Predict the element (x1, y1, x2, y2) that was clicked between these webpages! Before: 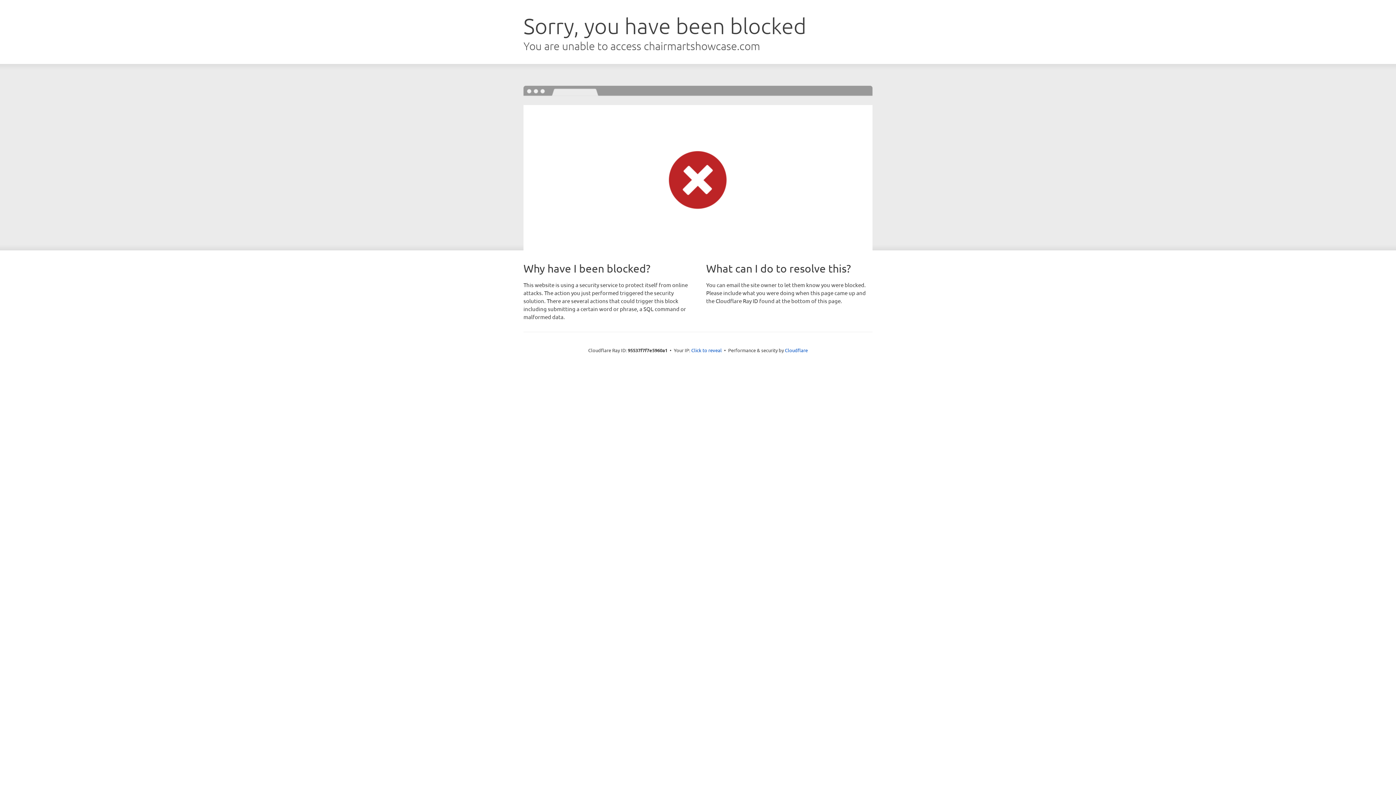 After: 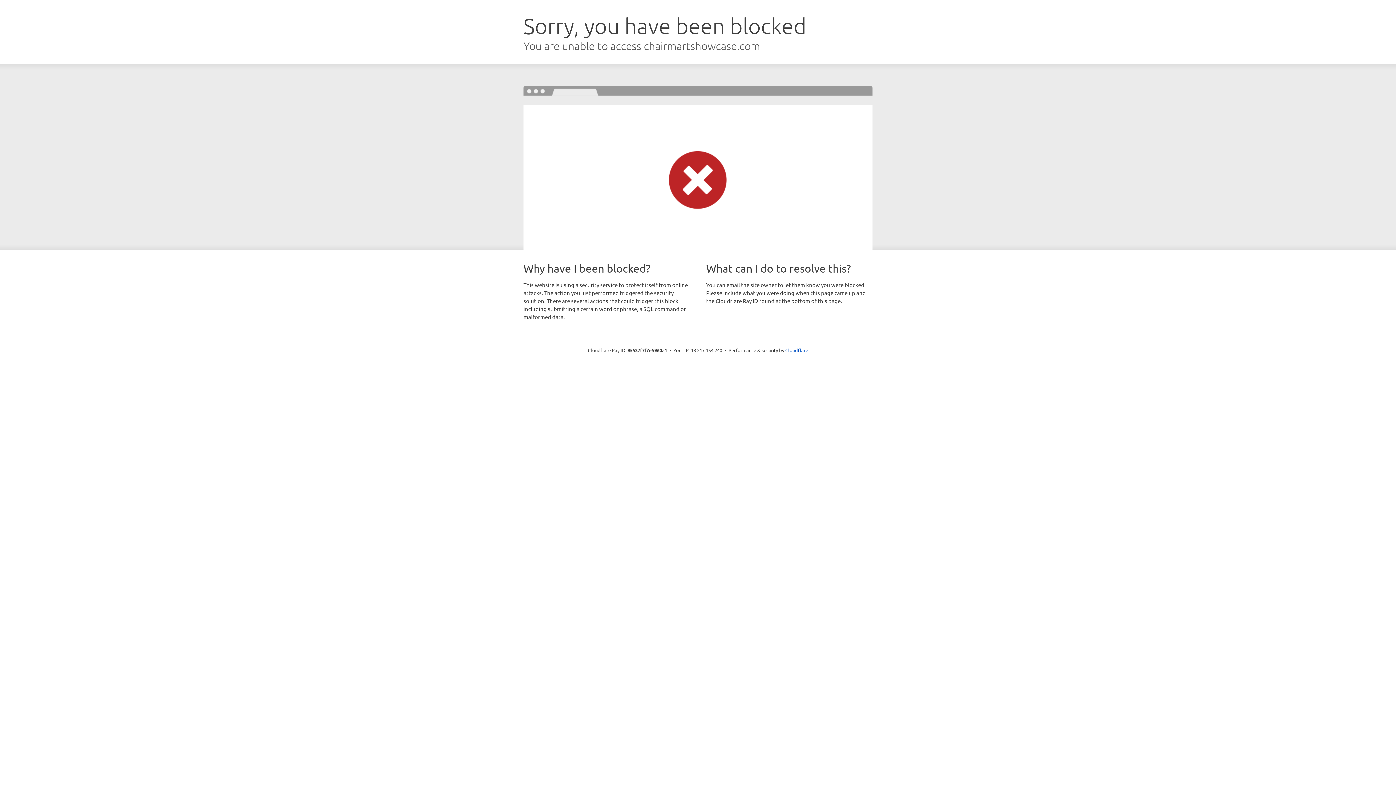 Action: label: Click to reveal bbox: (691, 346, 722, 353)